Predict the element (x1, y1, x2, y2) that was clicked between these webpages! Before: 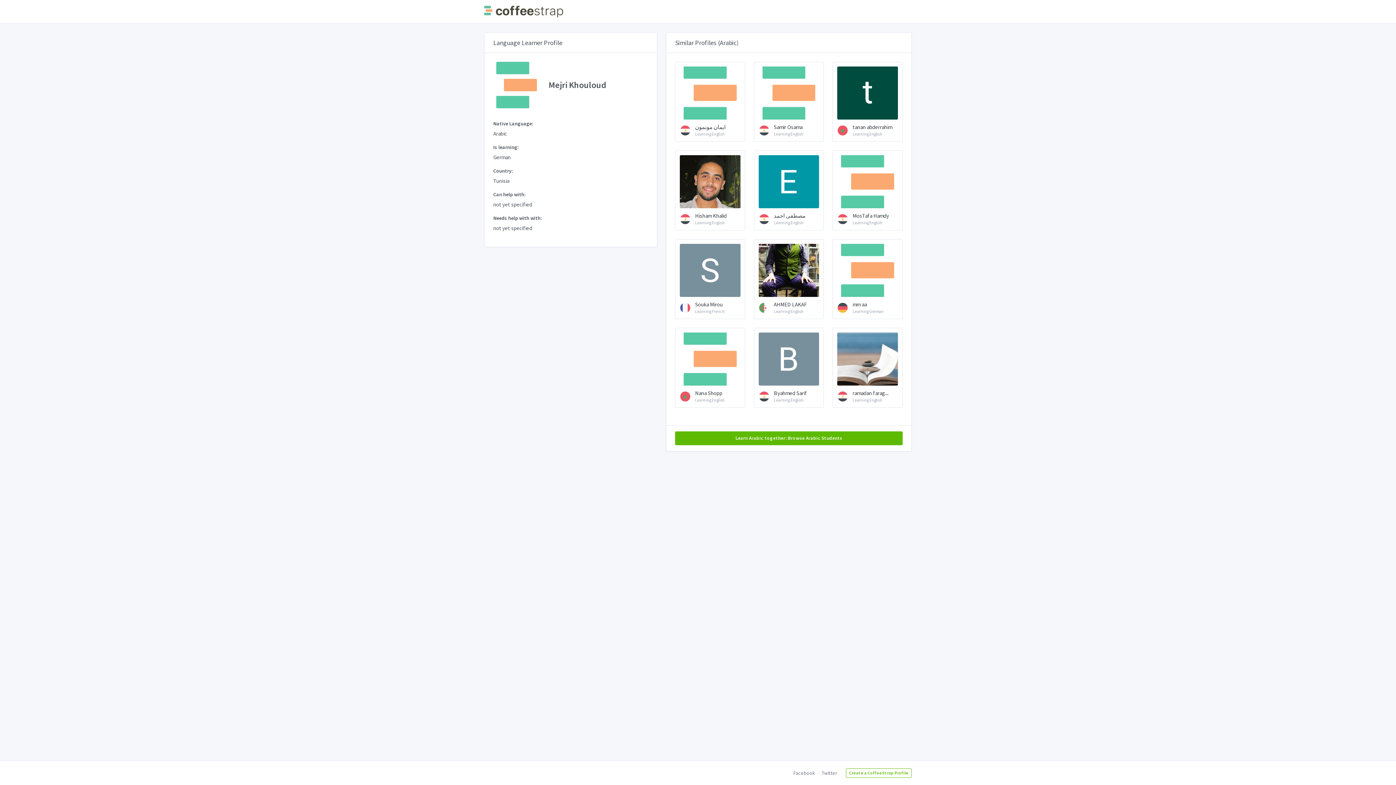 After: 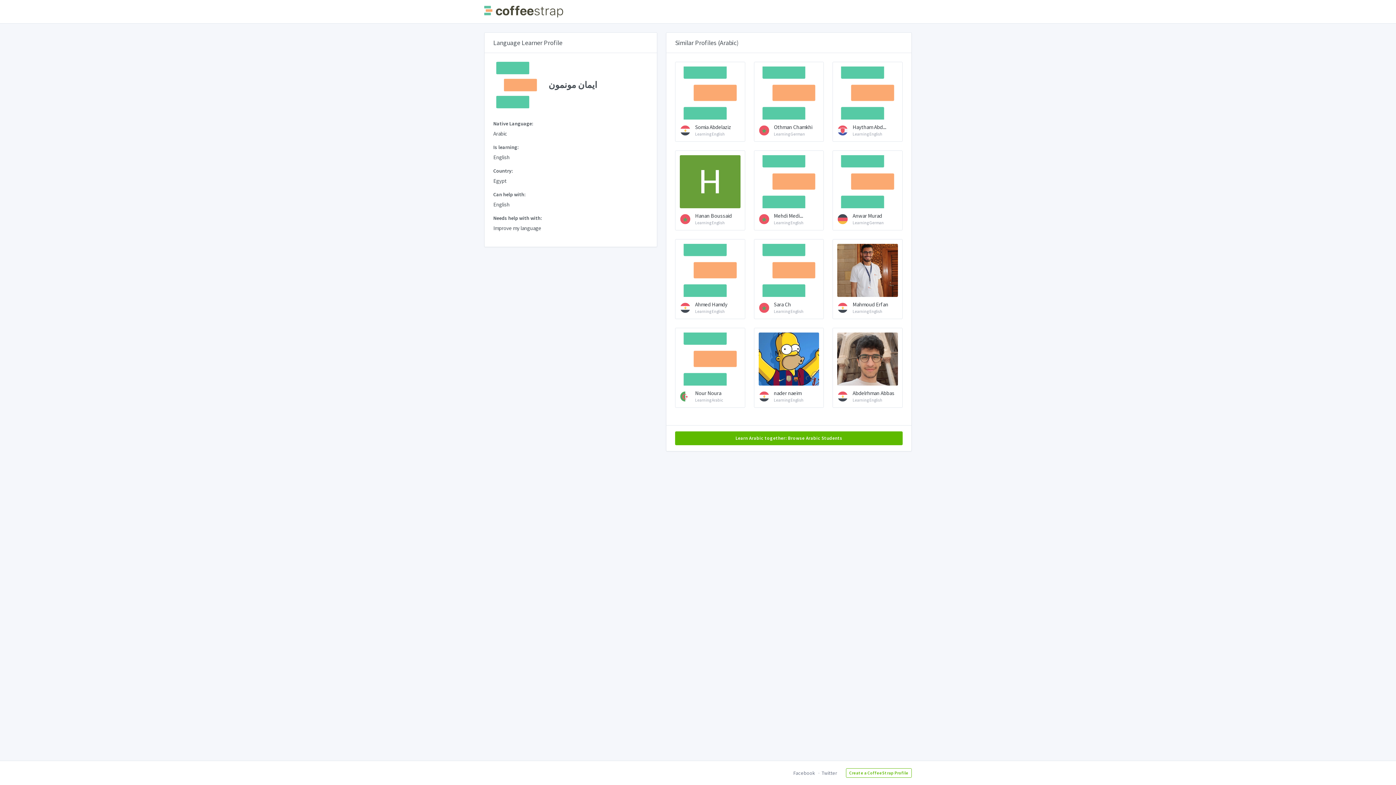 Action: label: ايمان مونمون
Learning English bbox: (675, 61, 745, 141)